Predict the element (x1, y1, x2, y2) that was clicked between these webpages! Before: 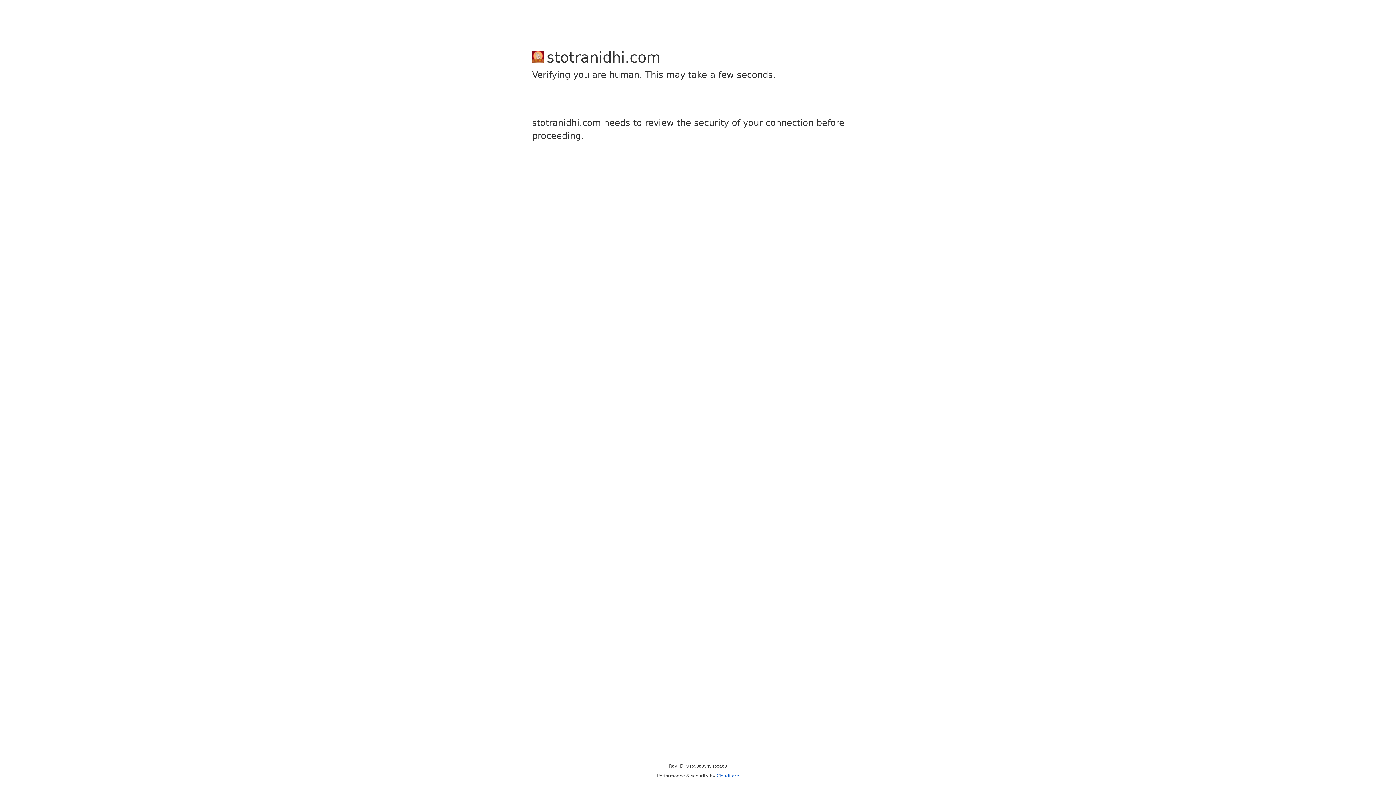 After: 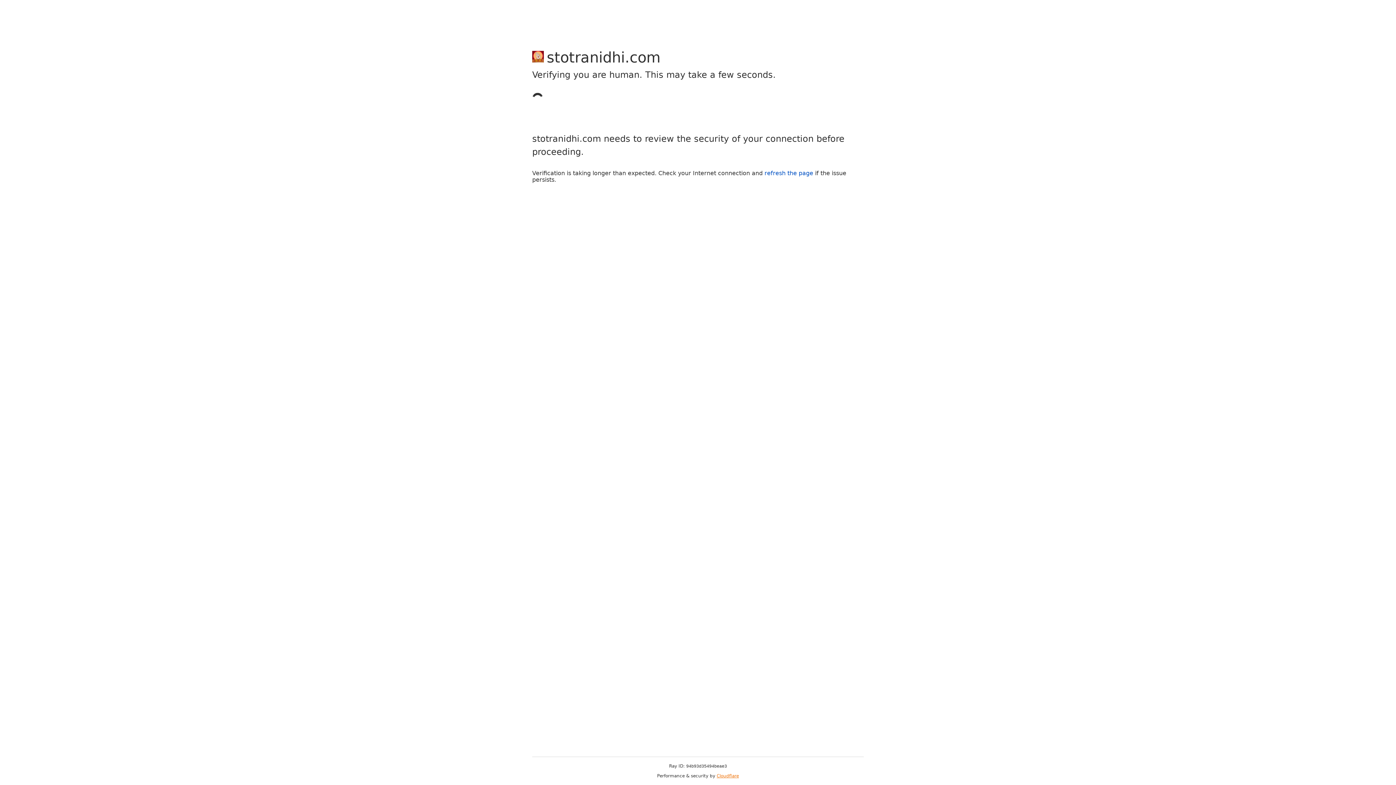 Action: bbox: (716, 773, 739, 778) label: Cloudflare